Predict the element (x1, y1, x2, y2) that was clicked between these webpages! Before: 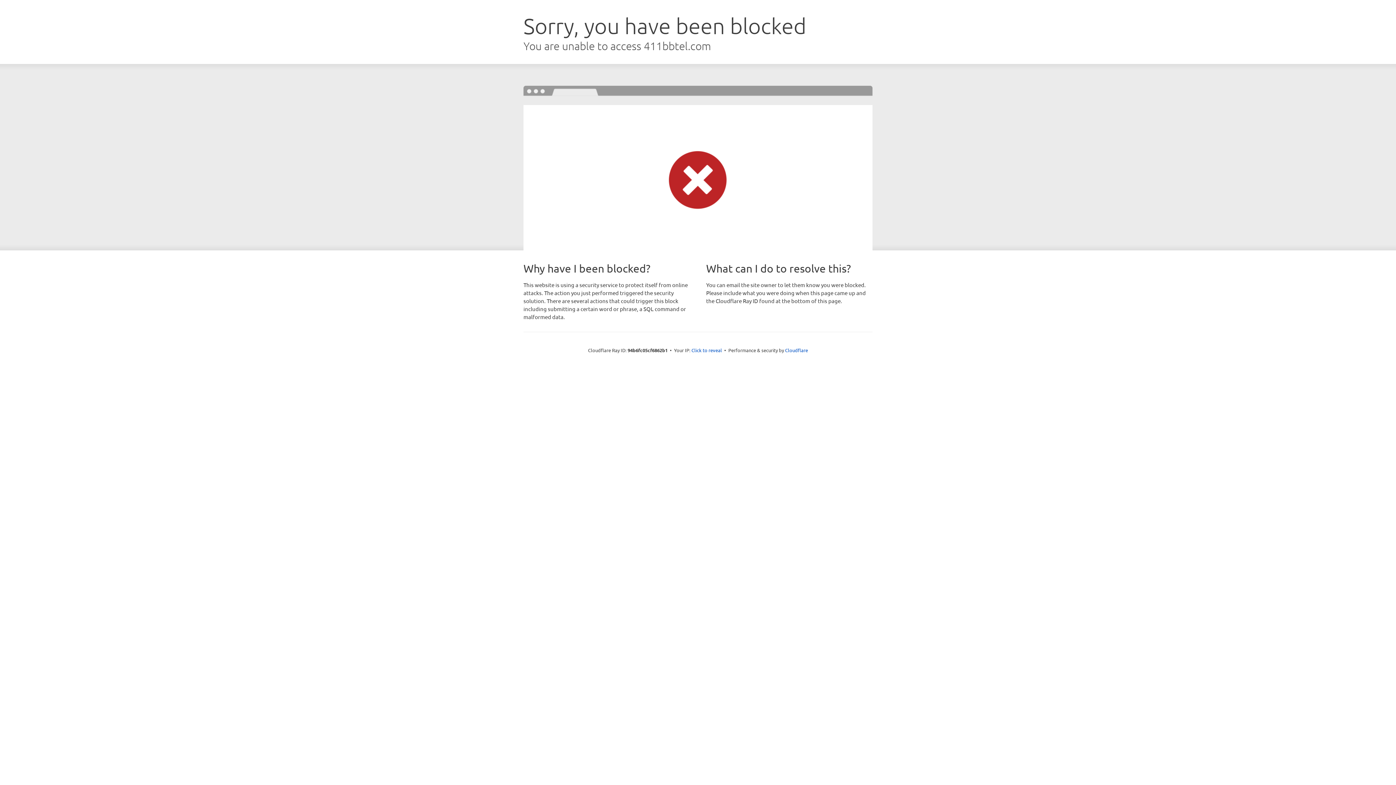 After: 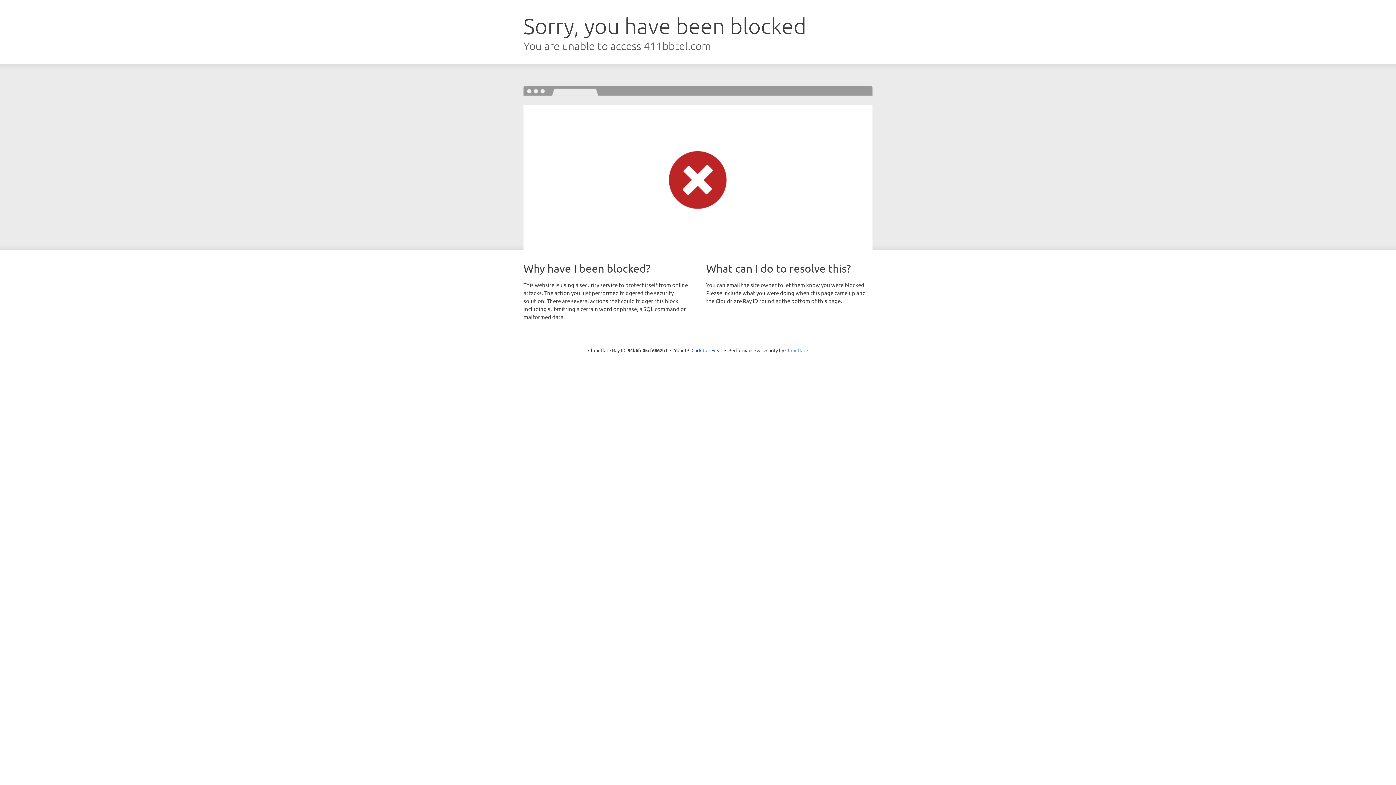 Action: label: Cloudflare bbox: (785, 347, 808, 353)